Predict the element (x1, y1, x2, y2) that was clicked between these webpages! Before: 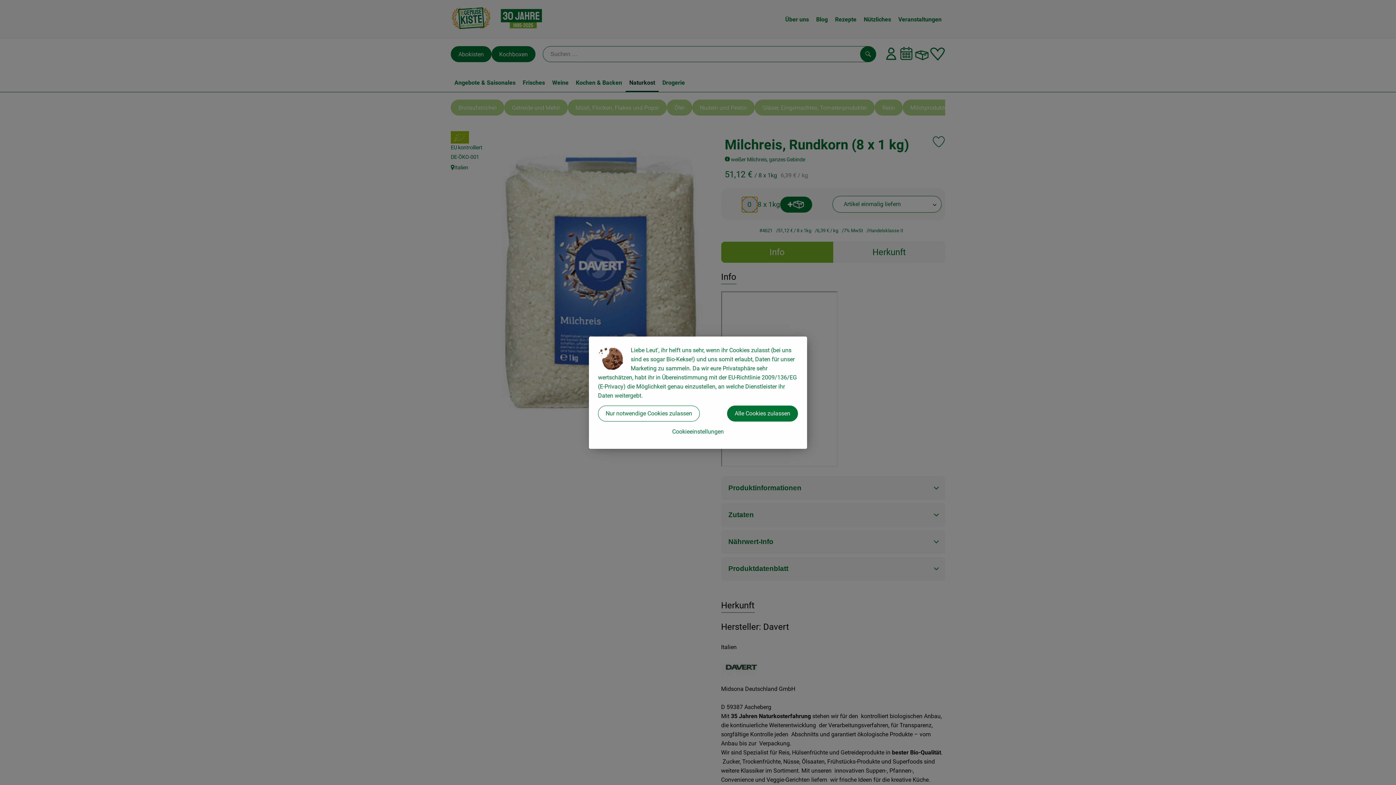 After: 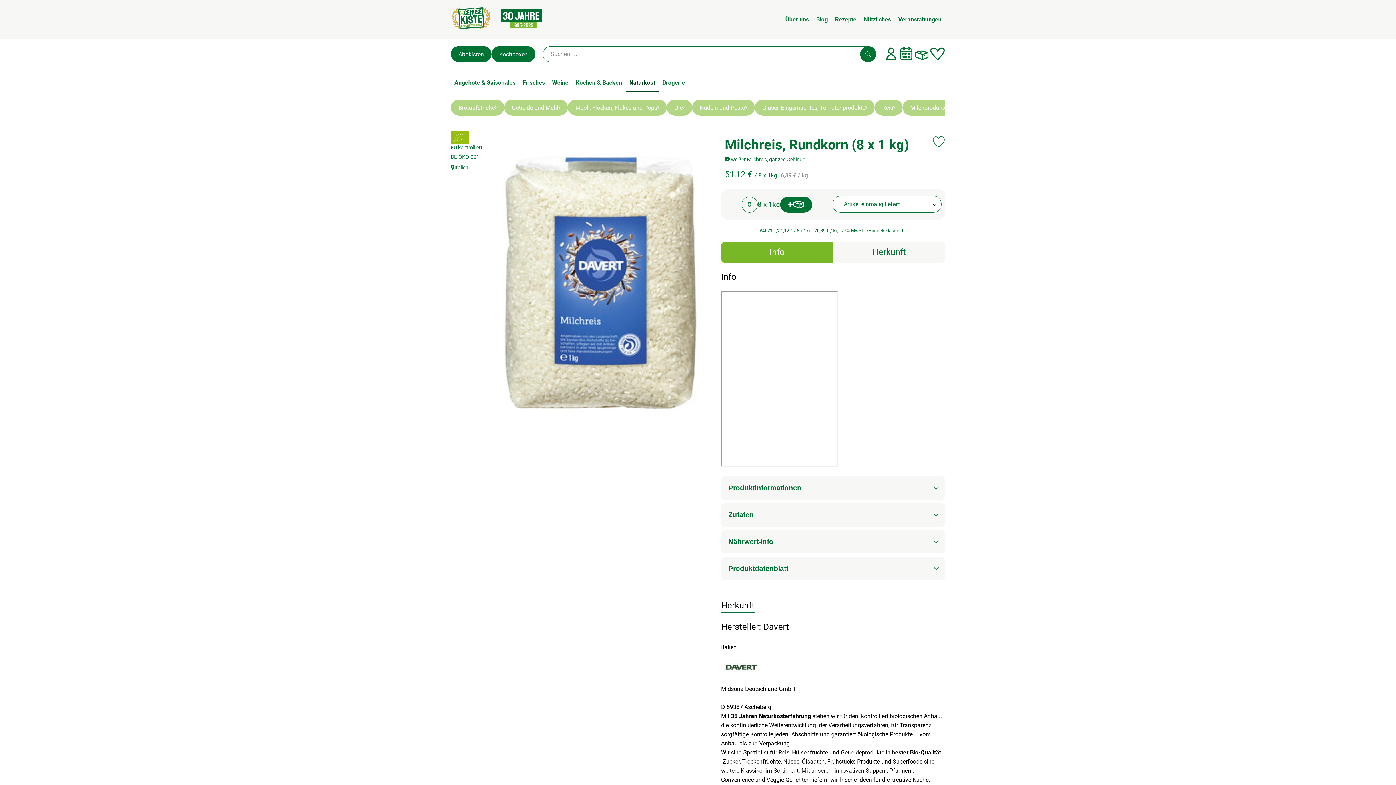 Action: bbox: (727, 405, 798, 421) label: Alle Cookies zulassen